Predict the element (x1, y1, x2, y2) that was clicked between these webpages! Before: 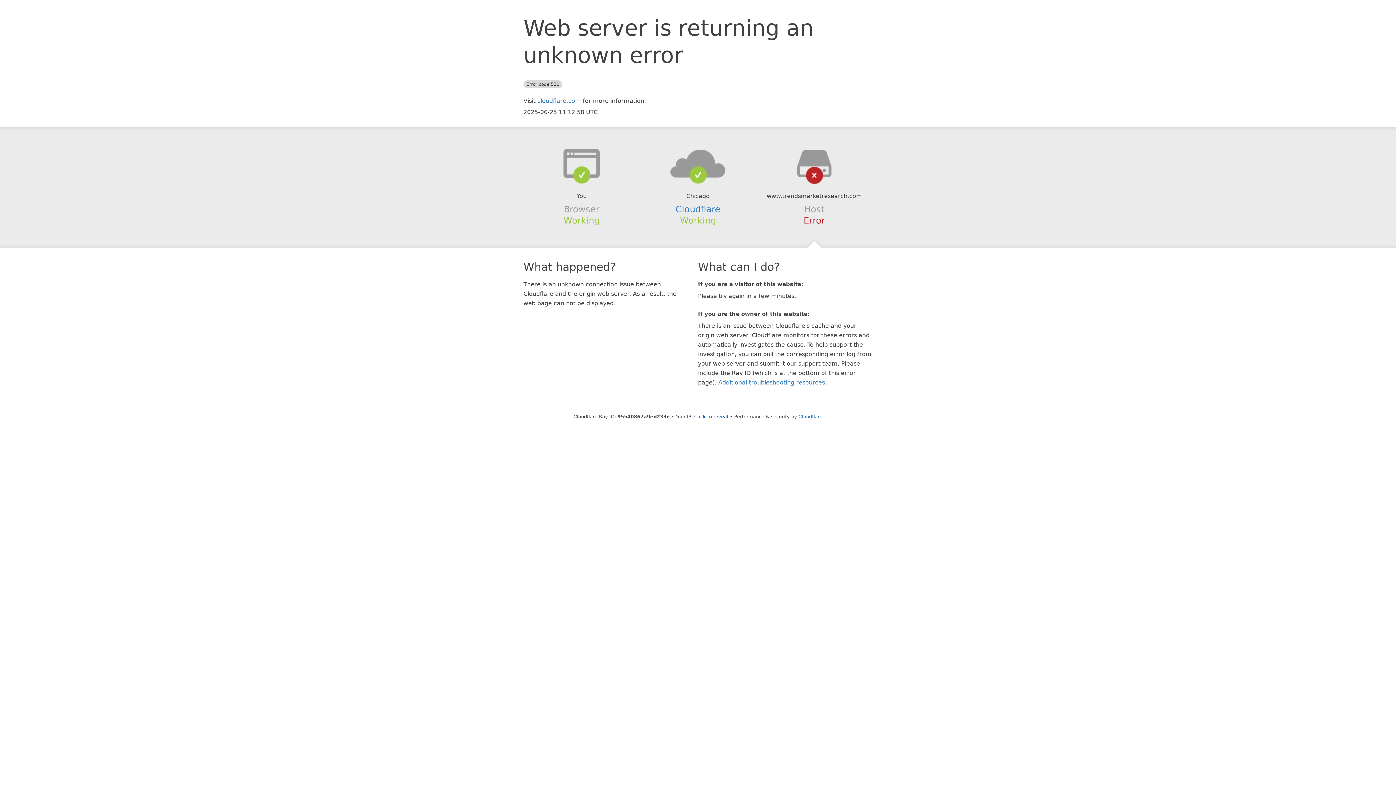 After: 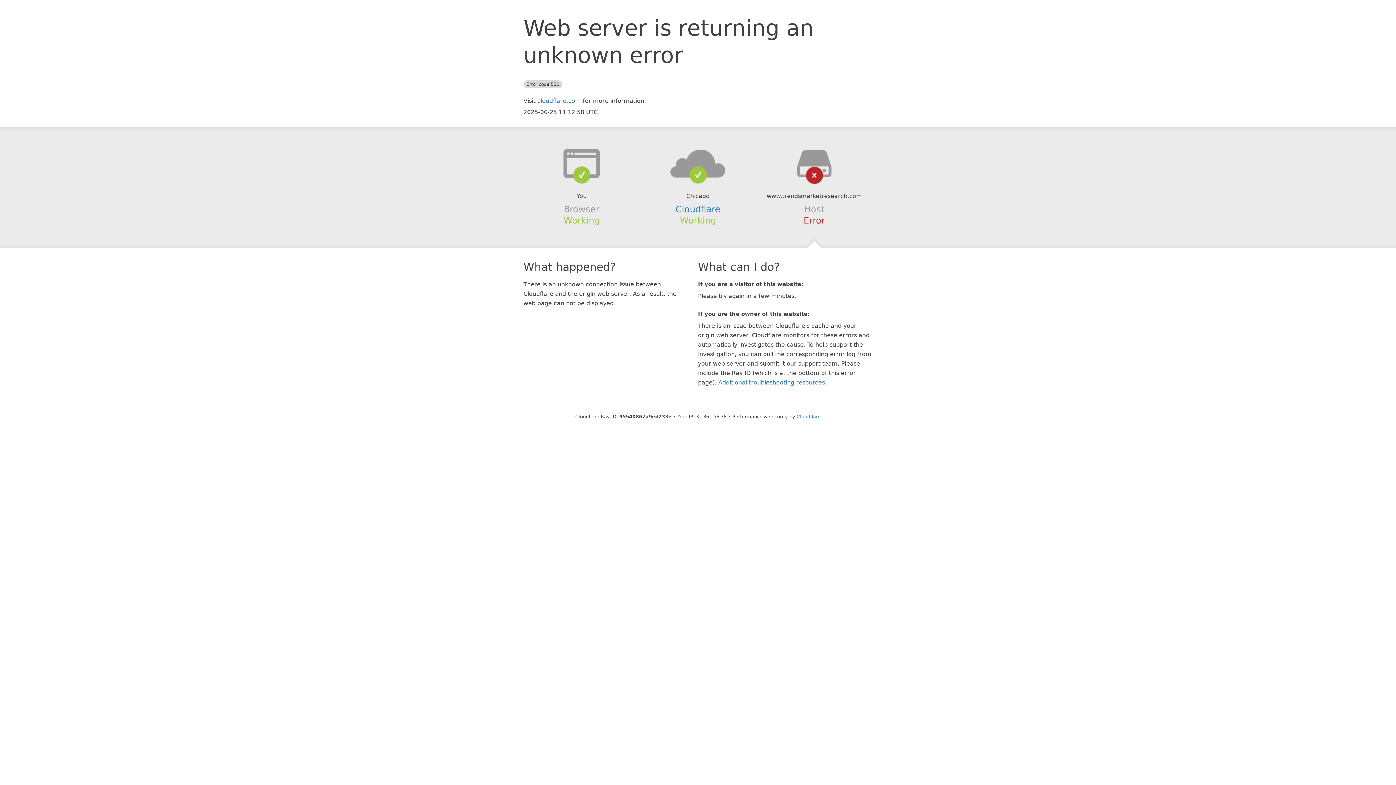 Action: label: Click to reveal bbox: (694, 414, 728, 419)